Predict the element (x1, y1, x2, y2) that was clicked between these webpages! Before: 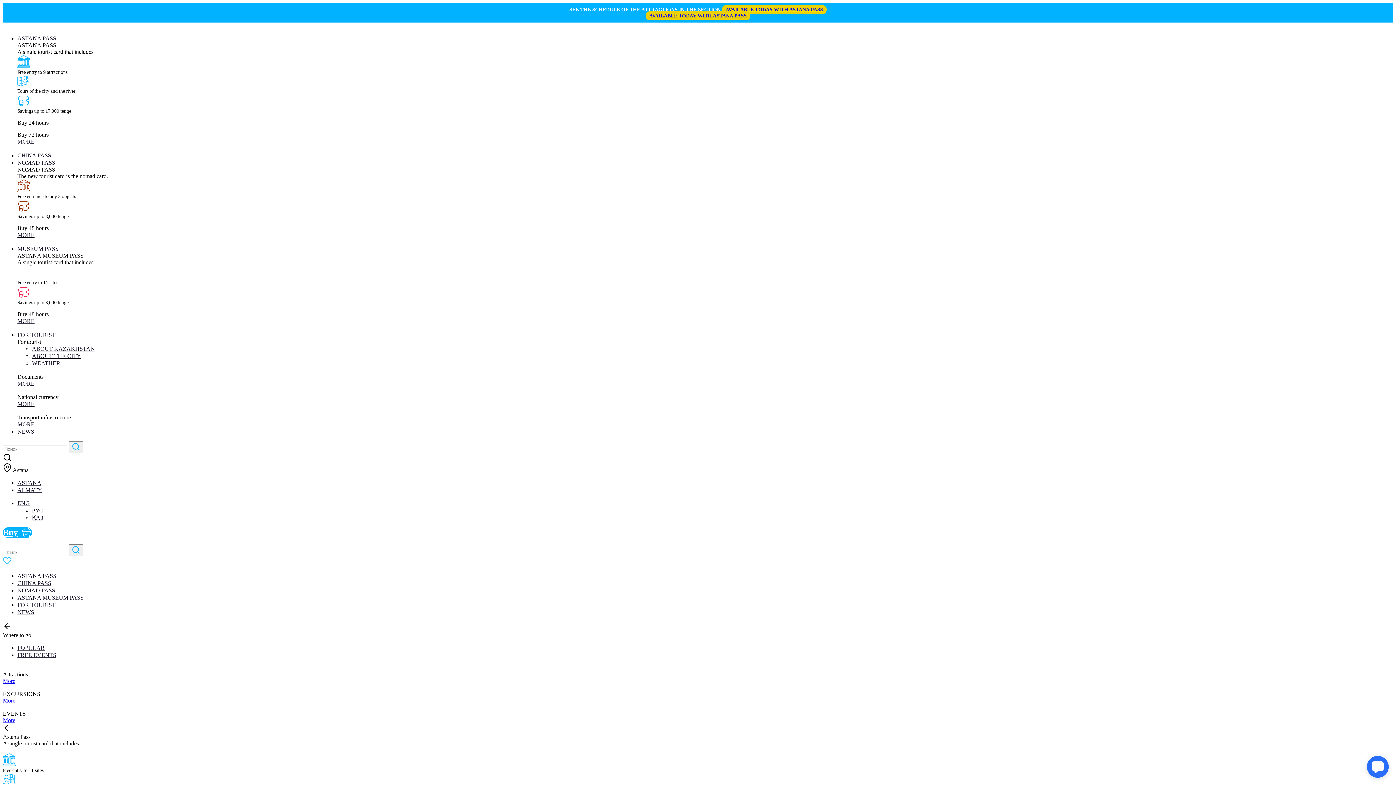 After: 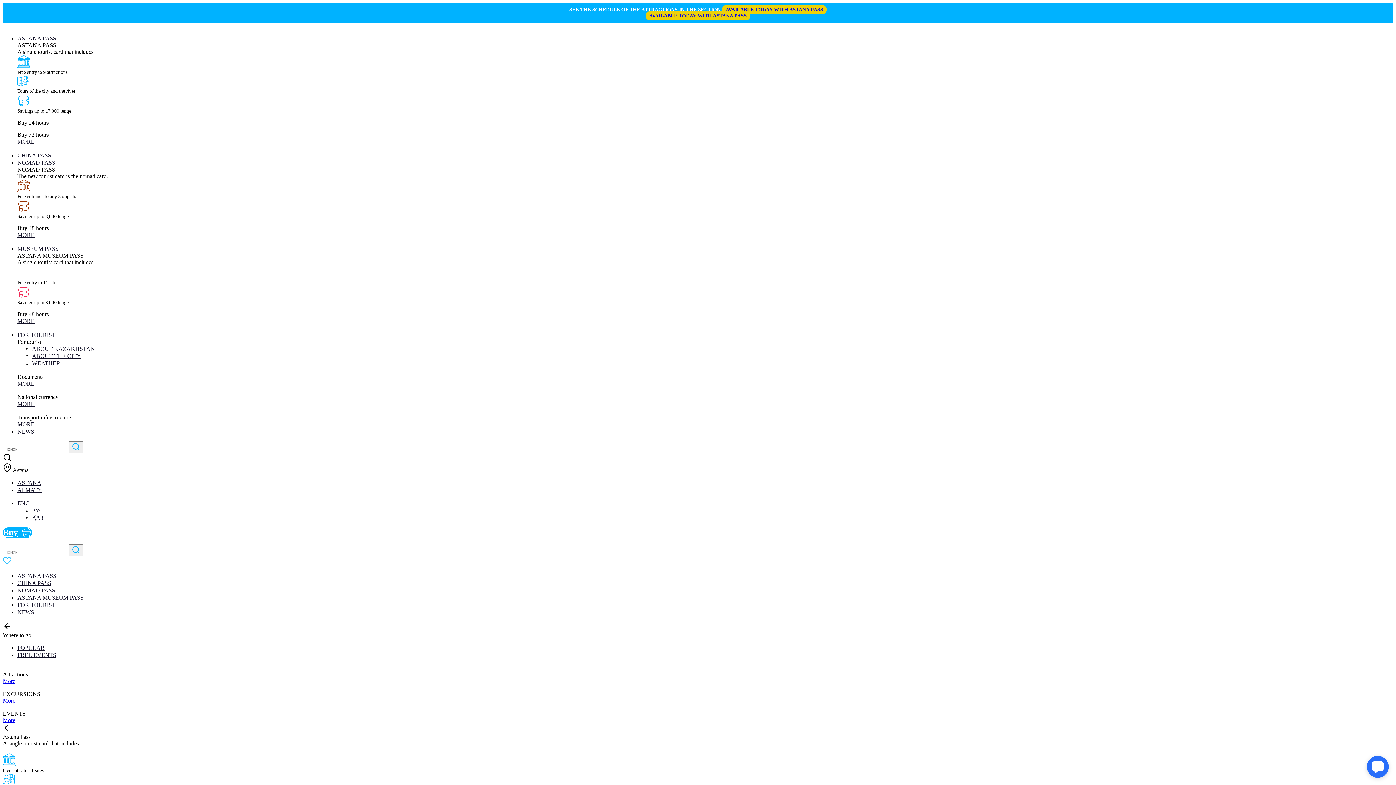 Action: label: MORE bbox: (17, 138, 34, 144)